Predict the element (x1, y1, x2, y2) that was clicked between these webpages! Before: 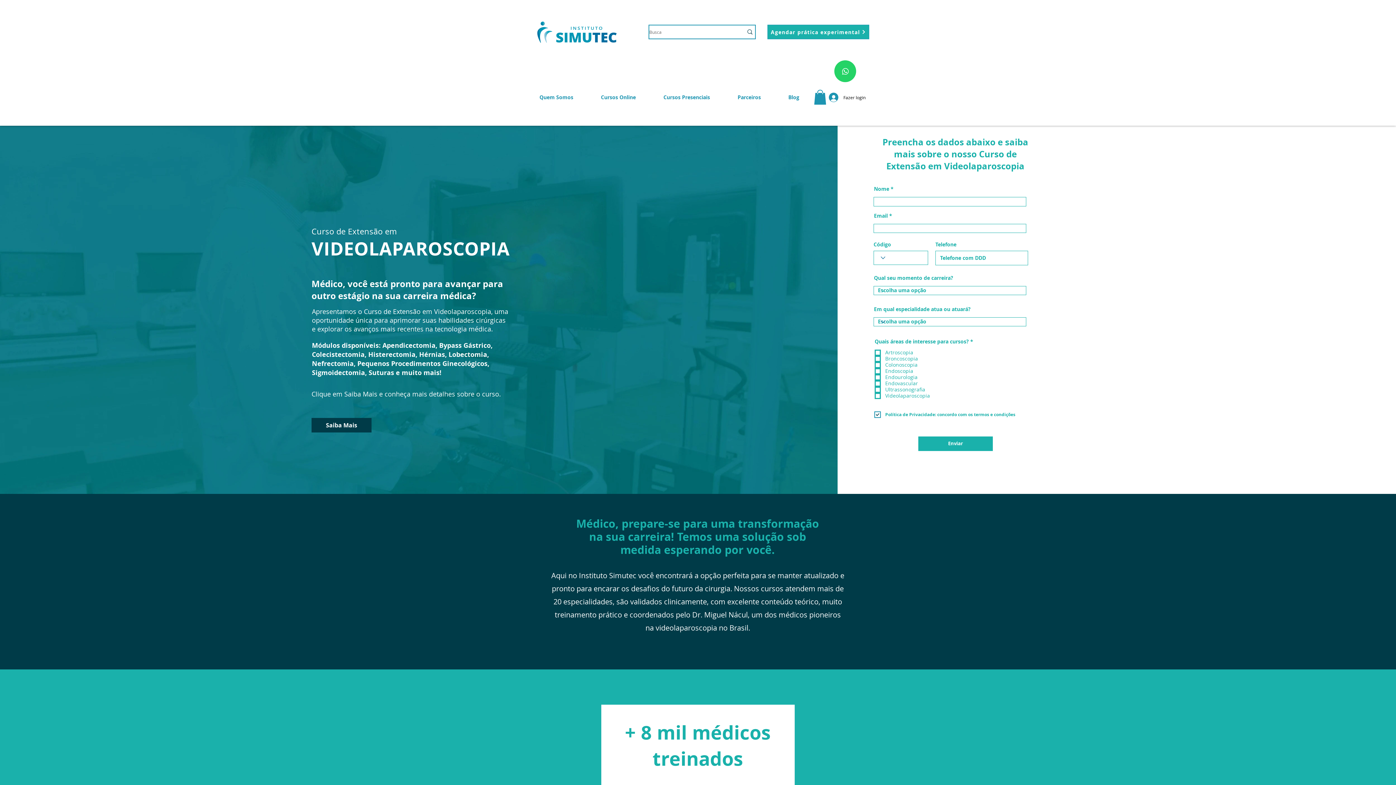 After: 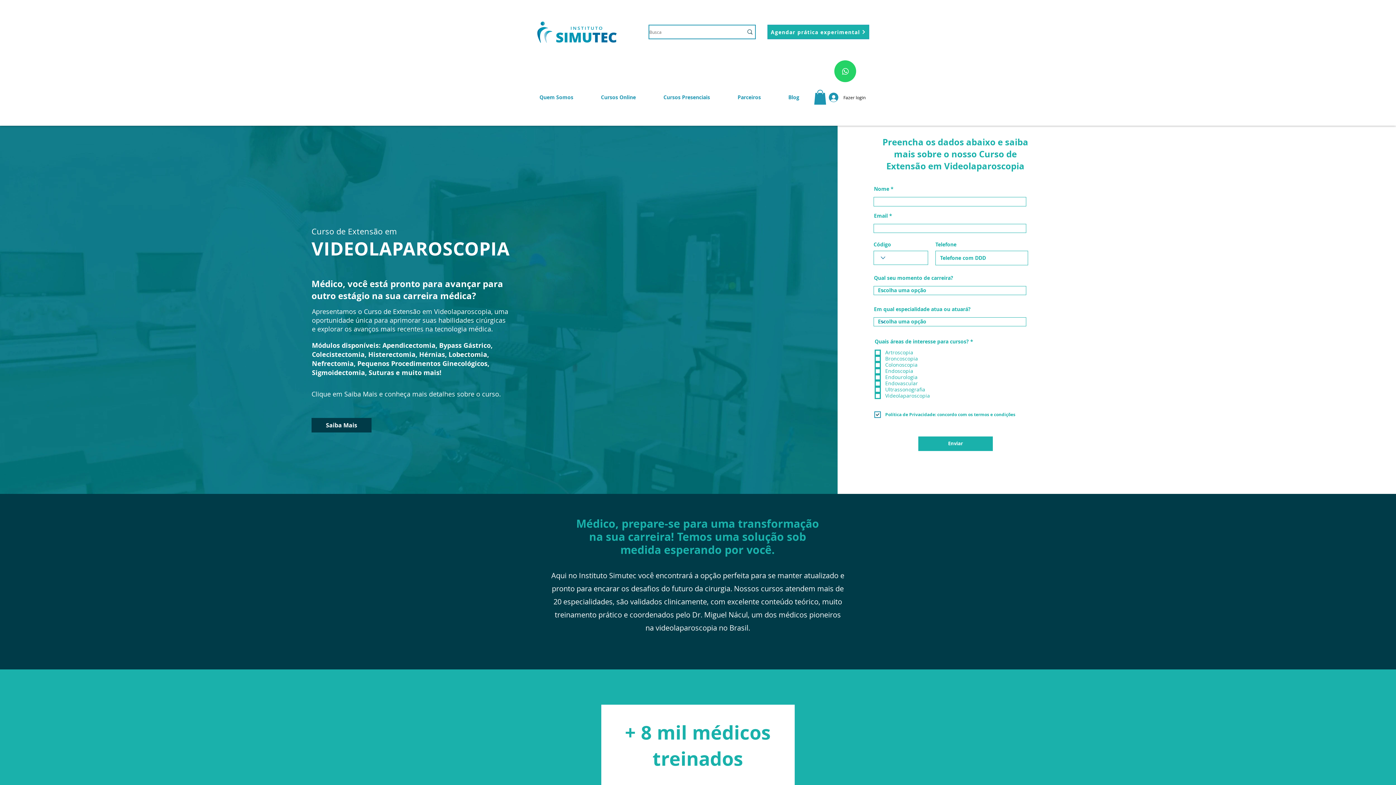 Action: bbox: (724, 86, 774, 108) label: Parceiros